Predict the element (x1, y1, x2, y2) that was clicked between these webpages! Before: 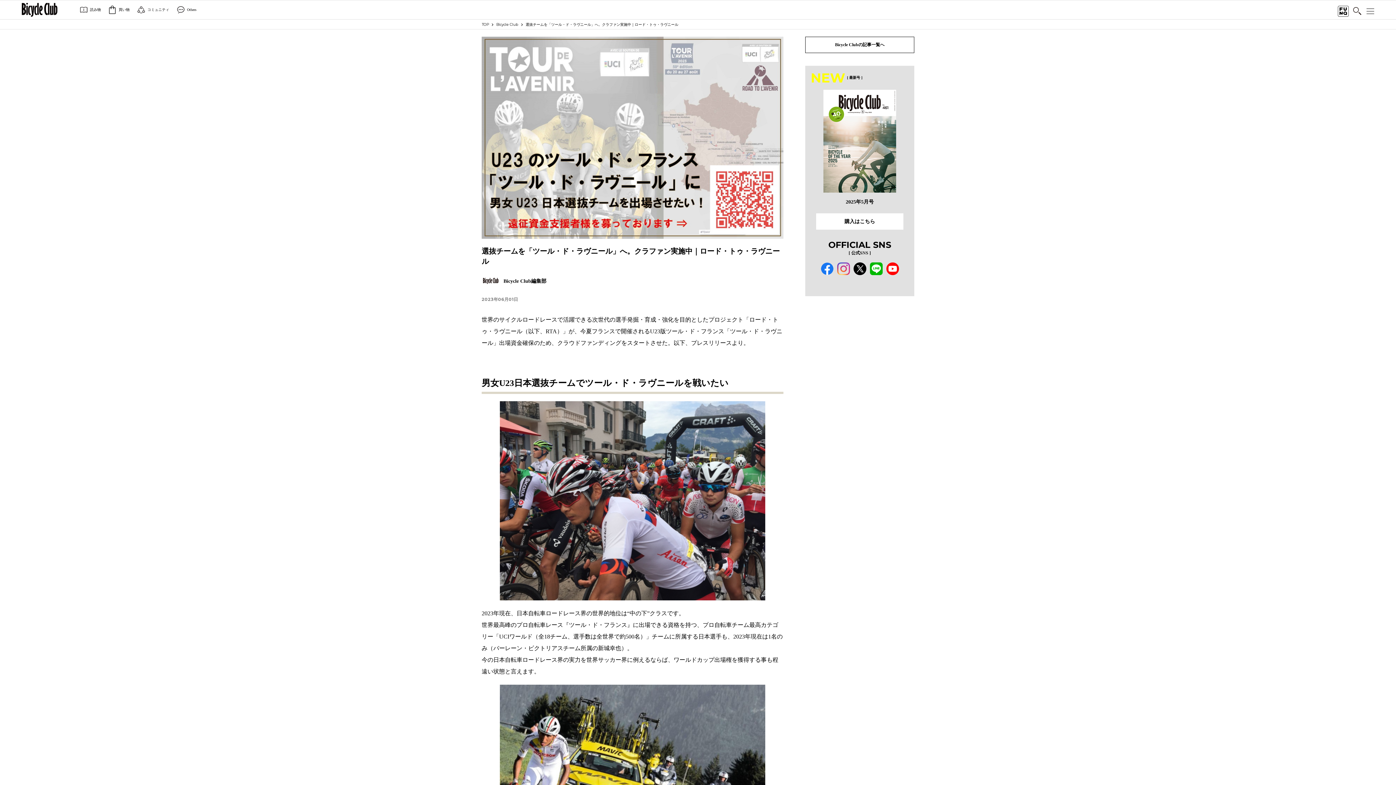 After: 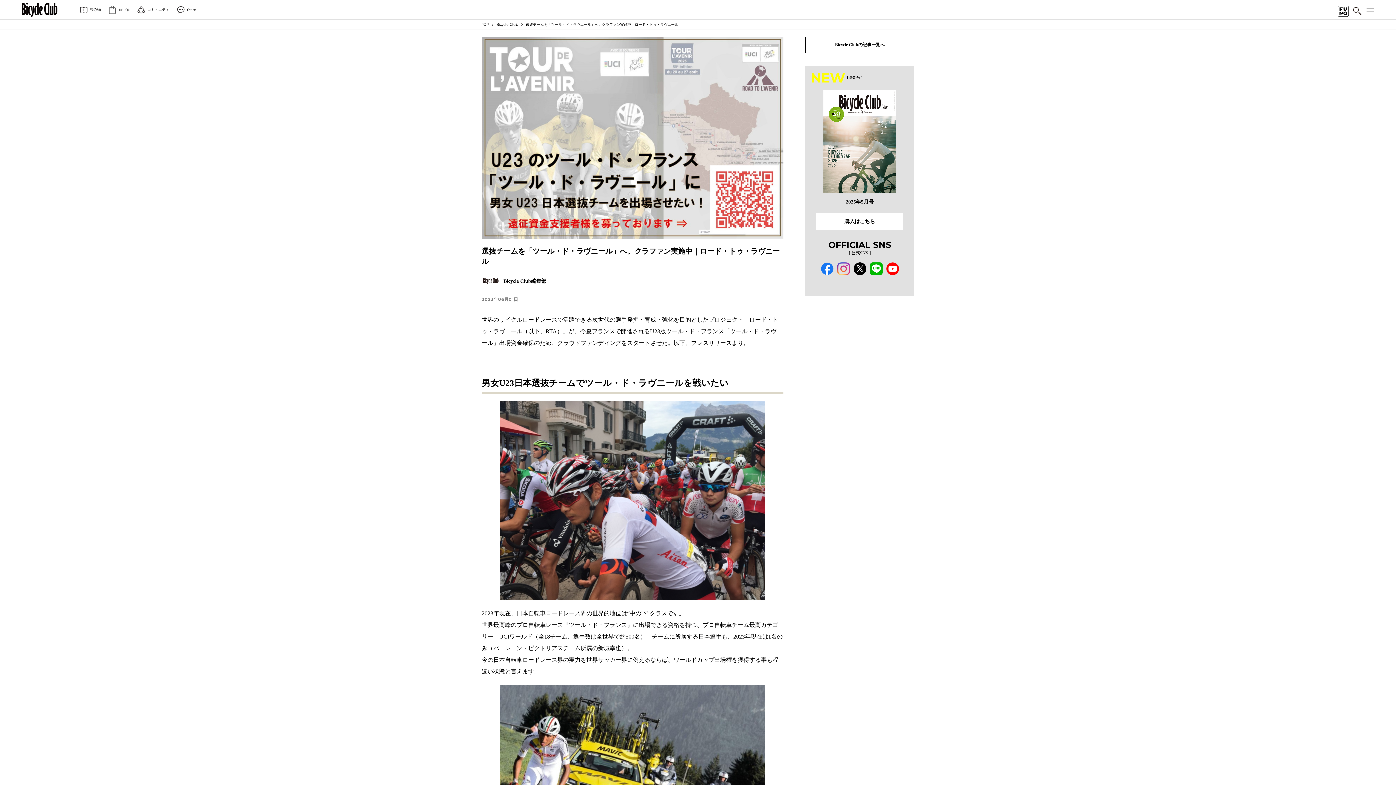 Action: bbox: (108, 5, 129, 14) label: 買い物